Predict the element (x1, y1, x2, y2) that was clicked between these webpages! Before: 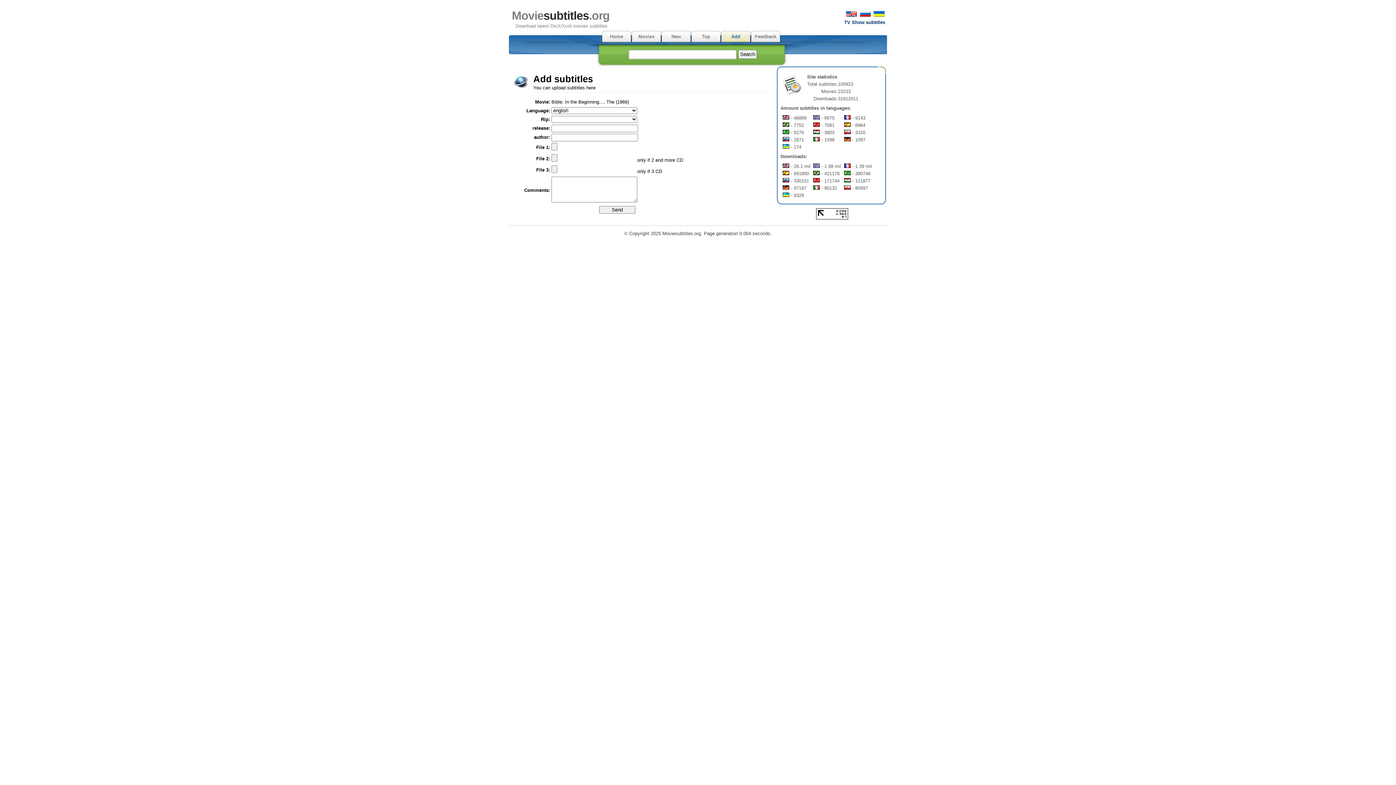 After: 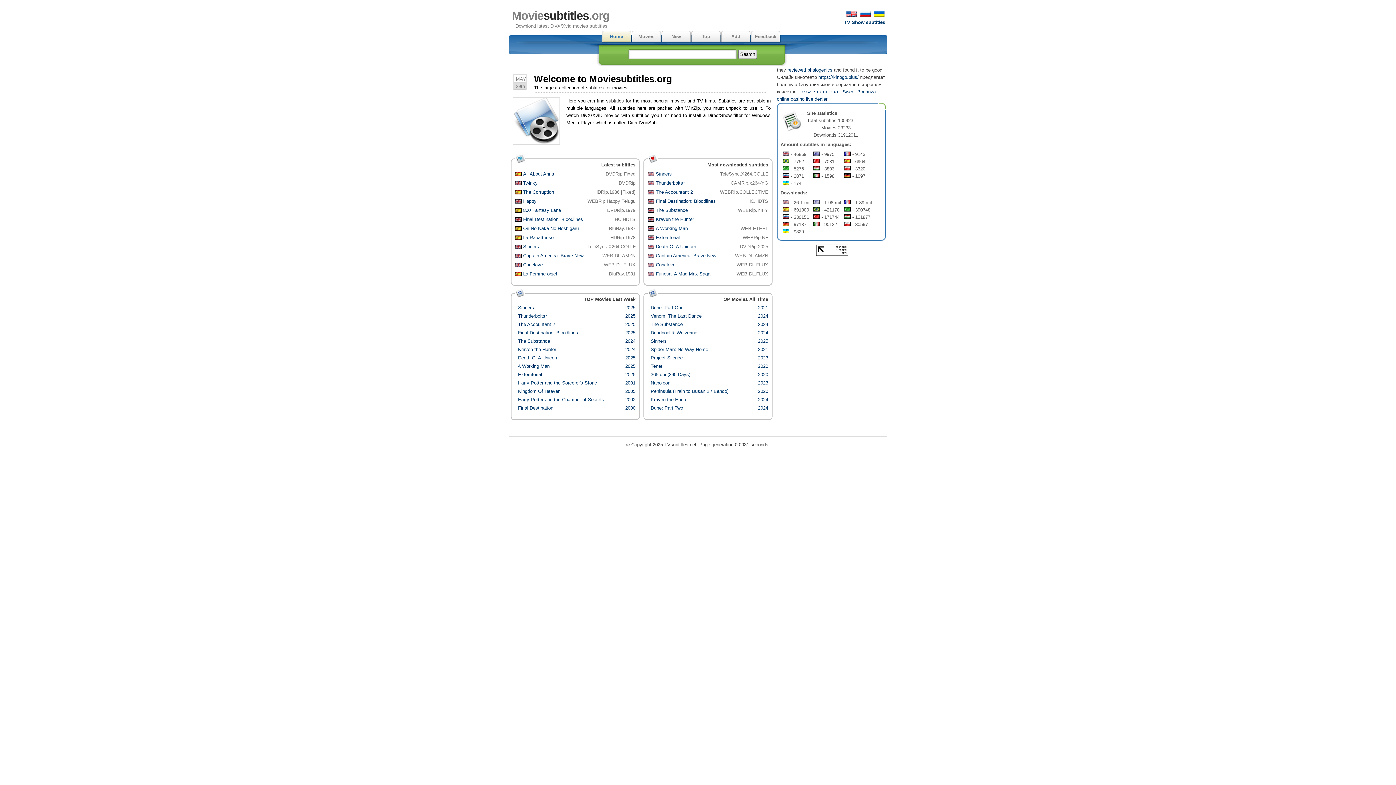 Action: bbox: (601, 30, 631, 42) label: Home